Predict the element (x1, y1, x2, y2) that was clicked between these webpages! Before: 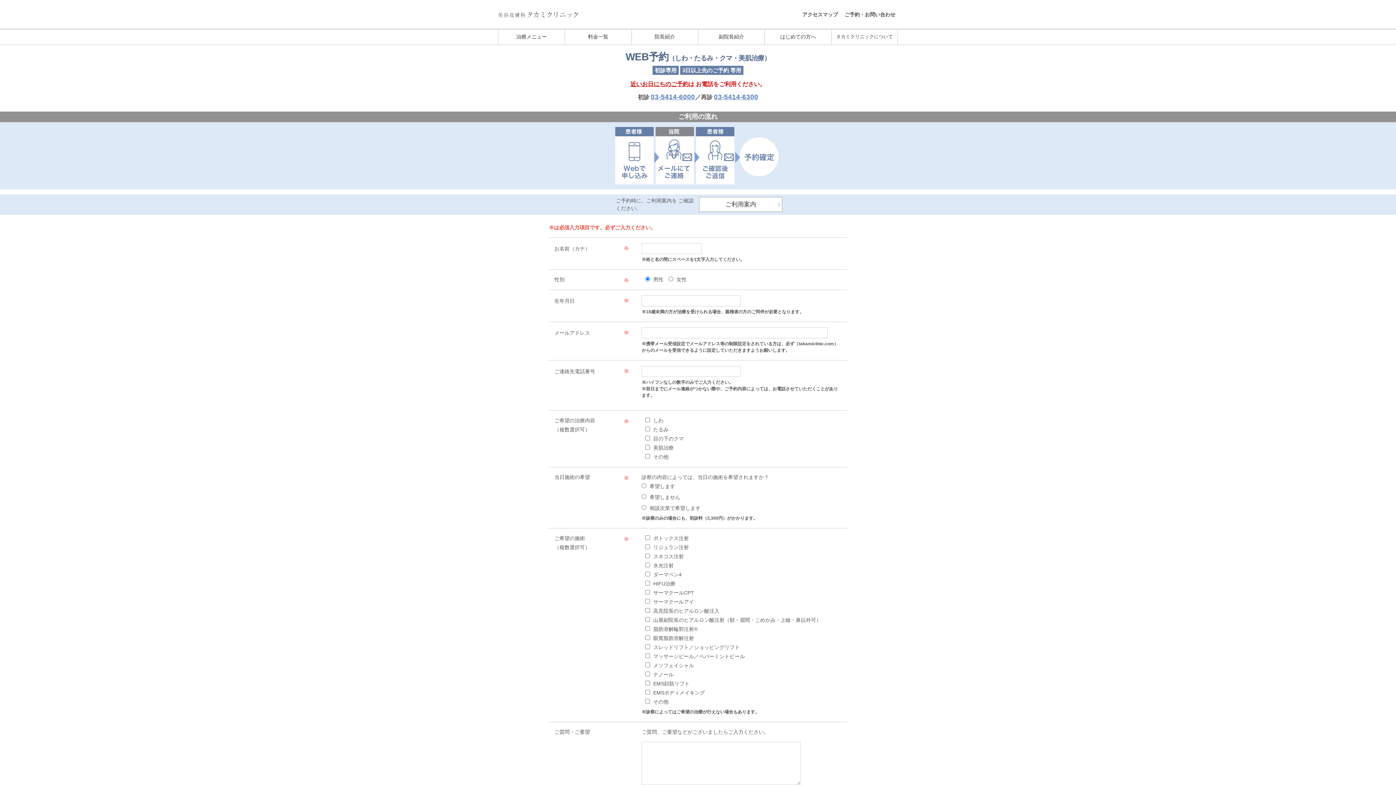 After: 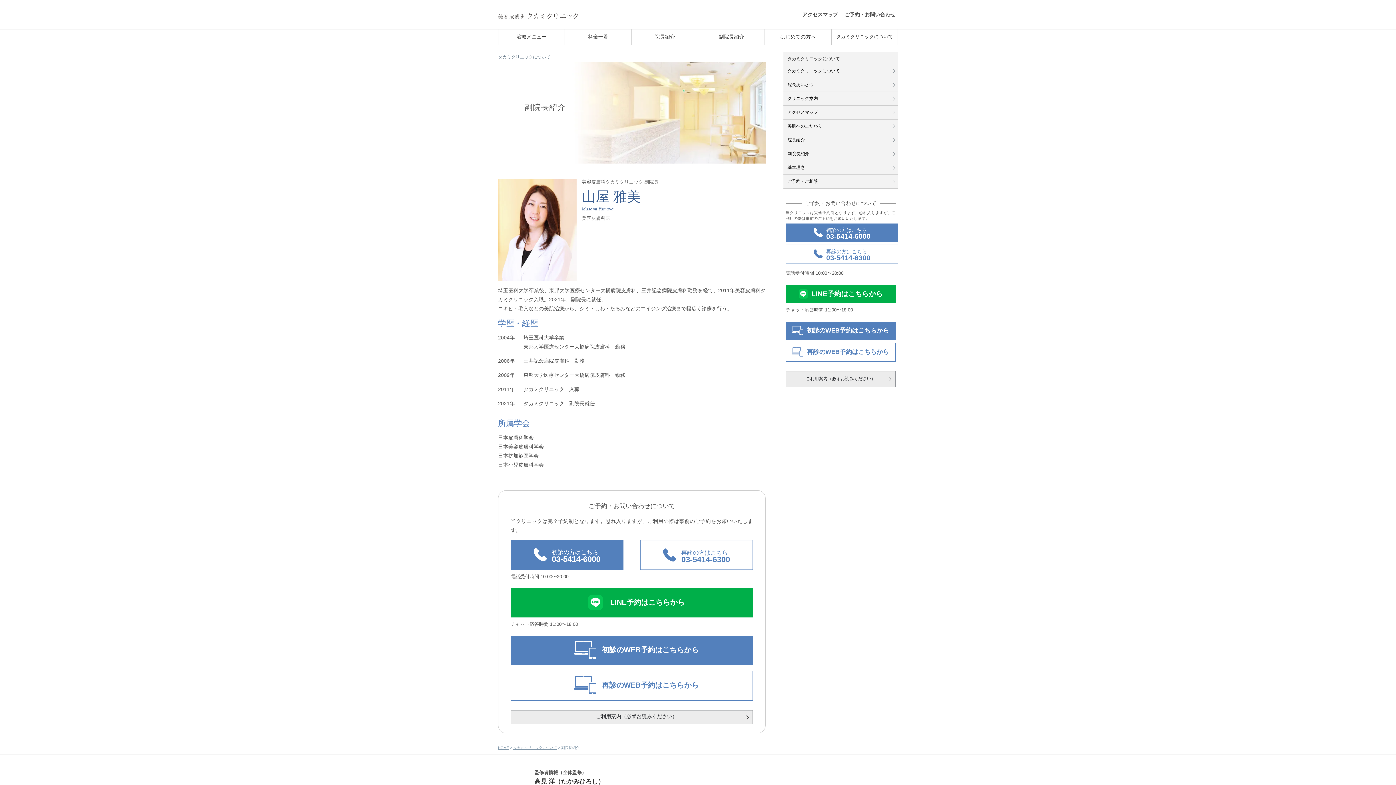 Action: bbox: (698, 29, 764, 44) label: 副院長紹介